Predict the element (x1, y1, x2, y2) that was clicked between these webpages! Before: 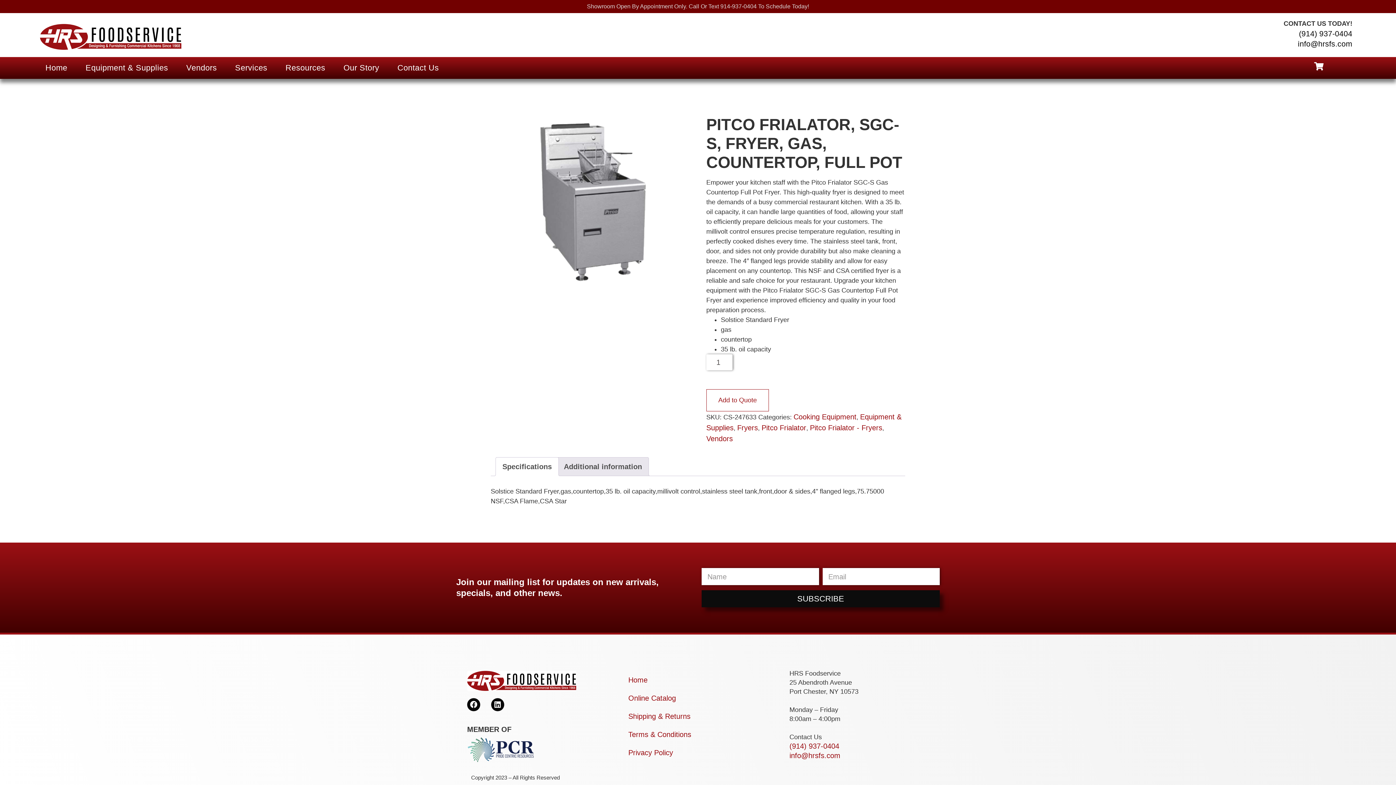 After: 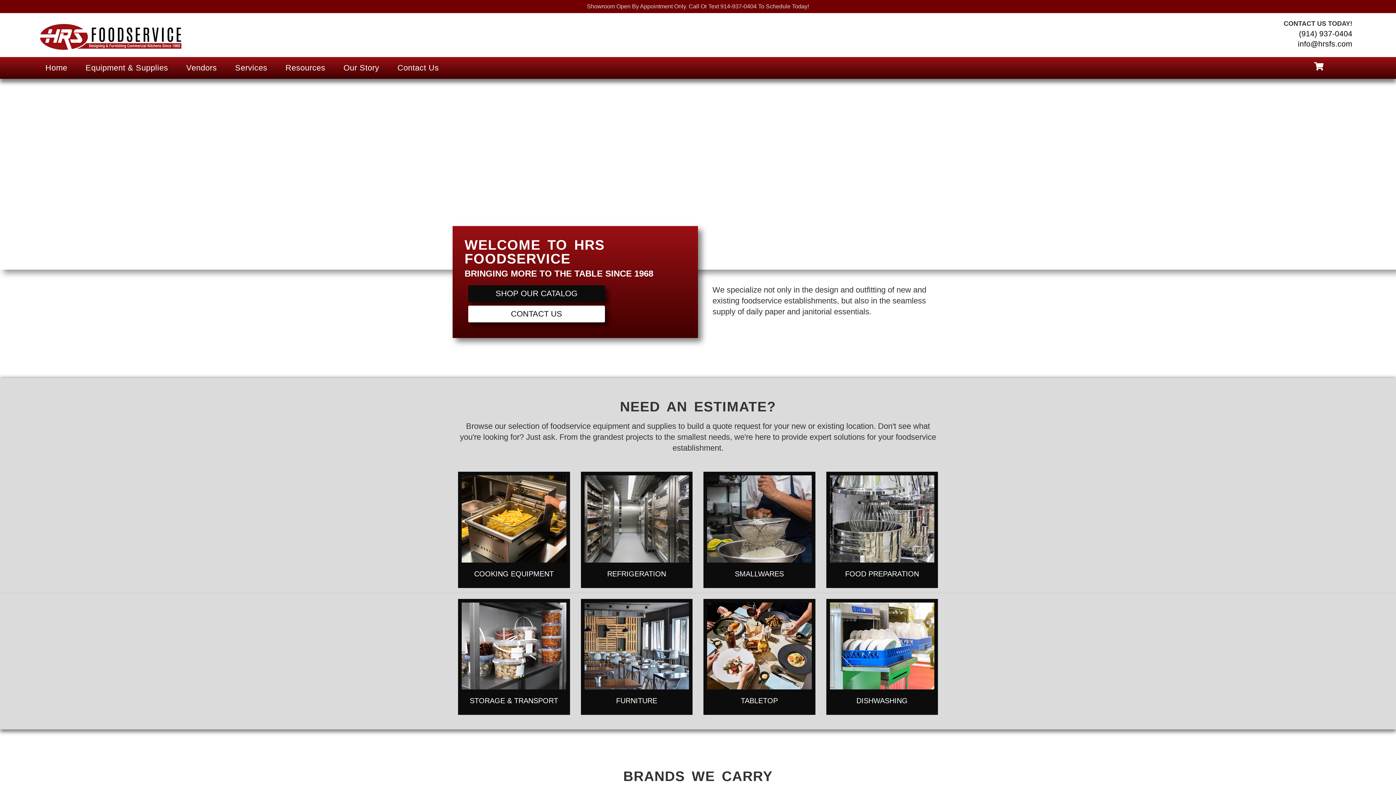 Action: bbox: (40, 24, 181, 49)